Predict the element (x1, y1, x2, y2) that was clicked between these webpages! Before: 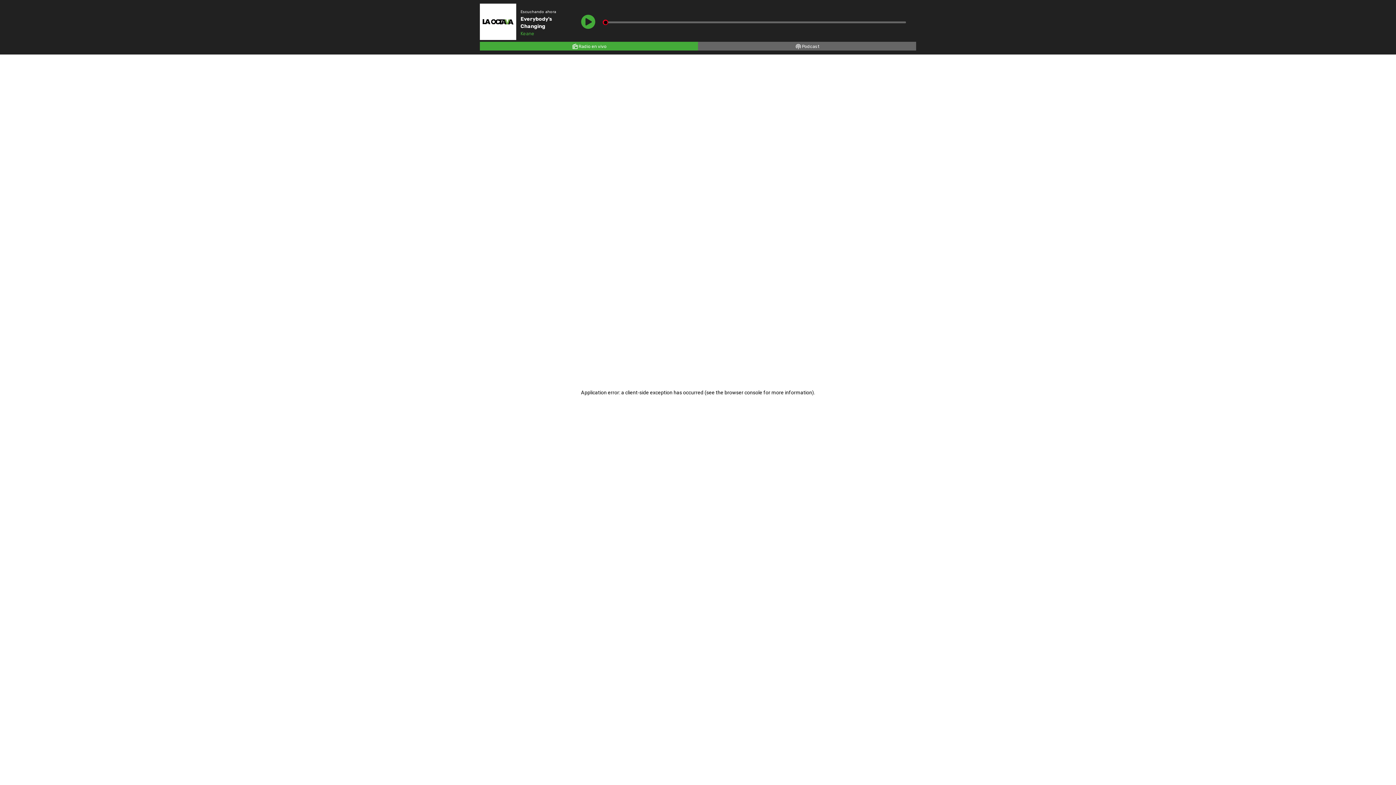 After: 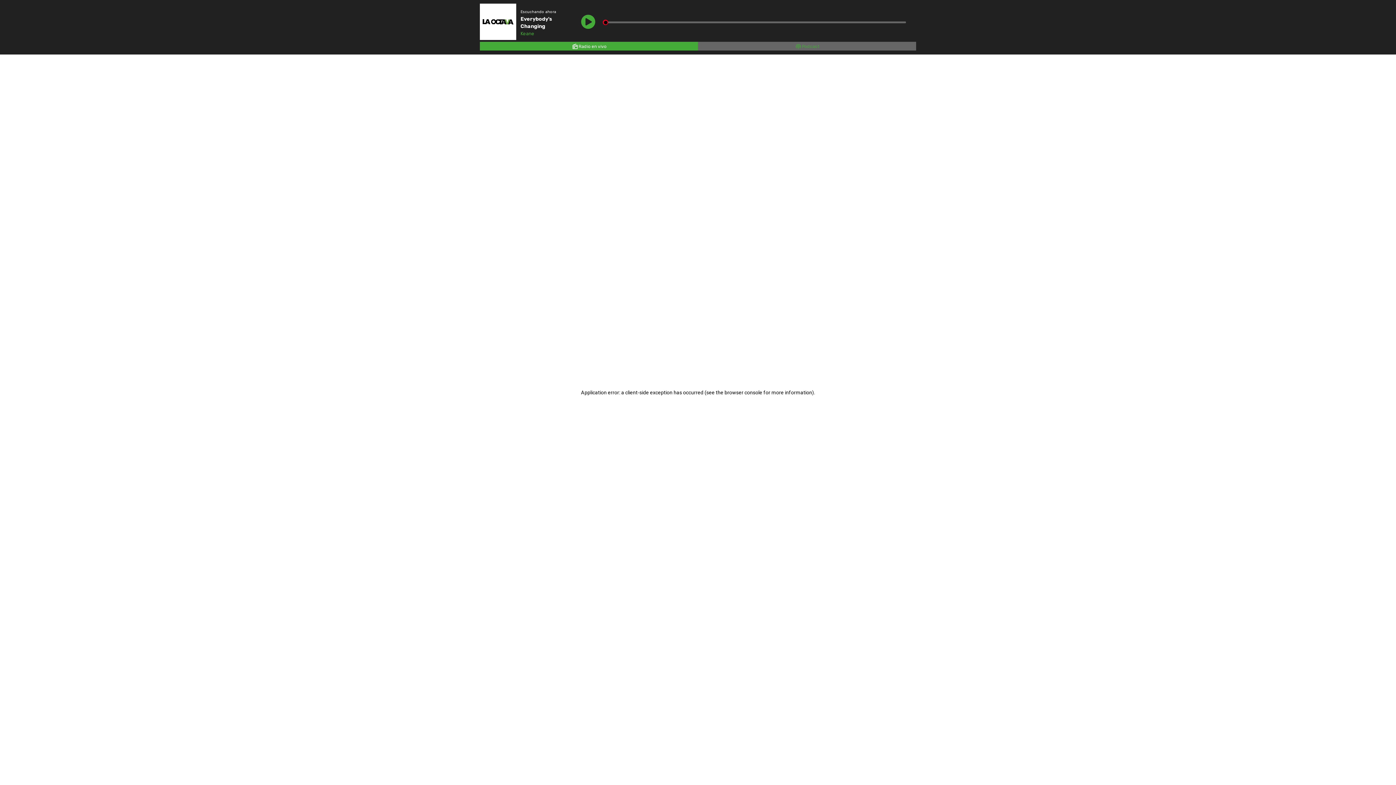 Action: bbox: (698, 41, 916, 50) label: Podcast